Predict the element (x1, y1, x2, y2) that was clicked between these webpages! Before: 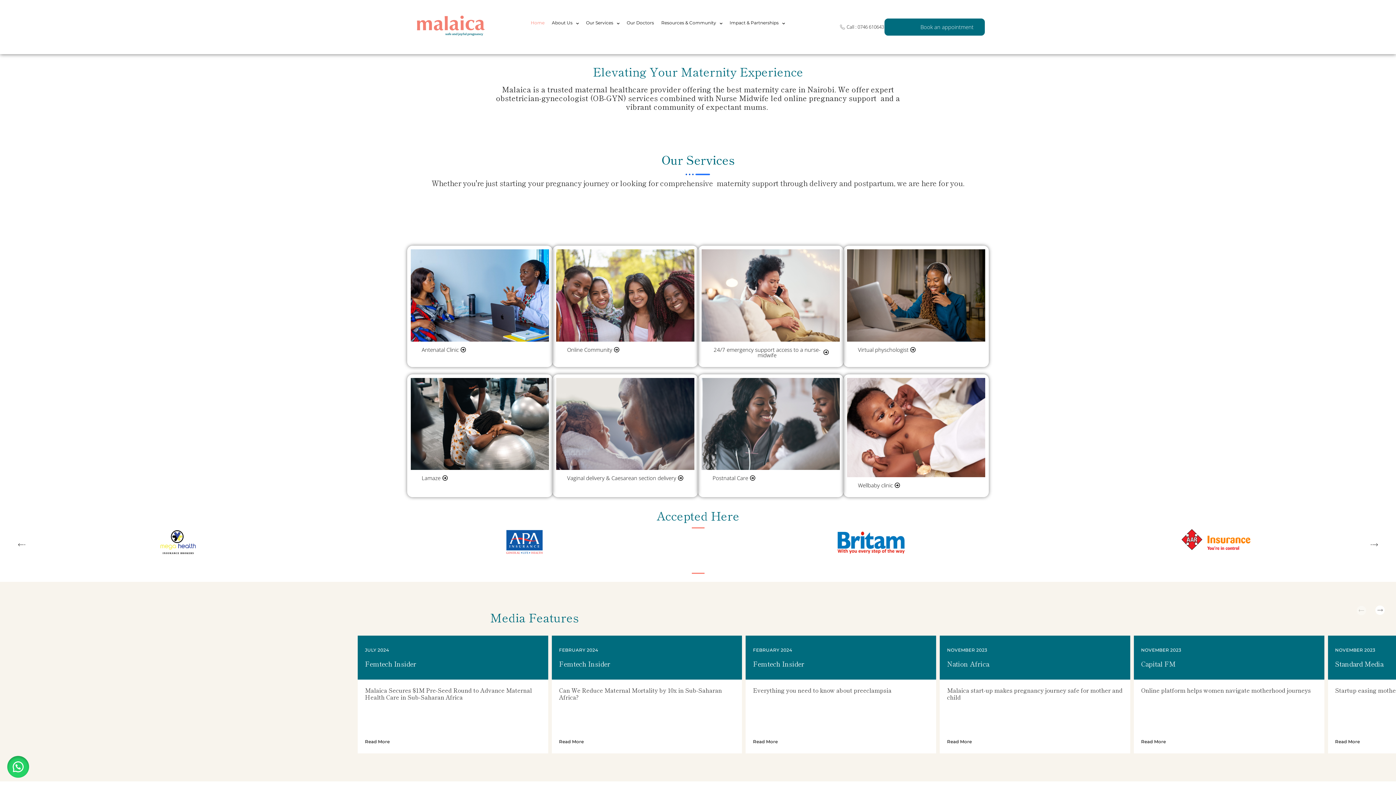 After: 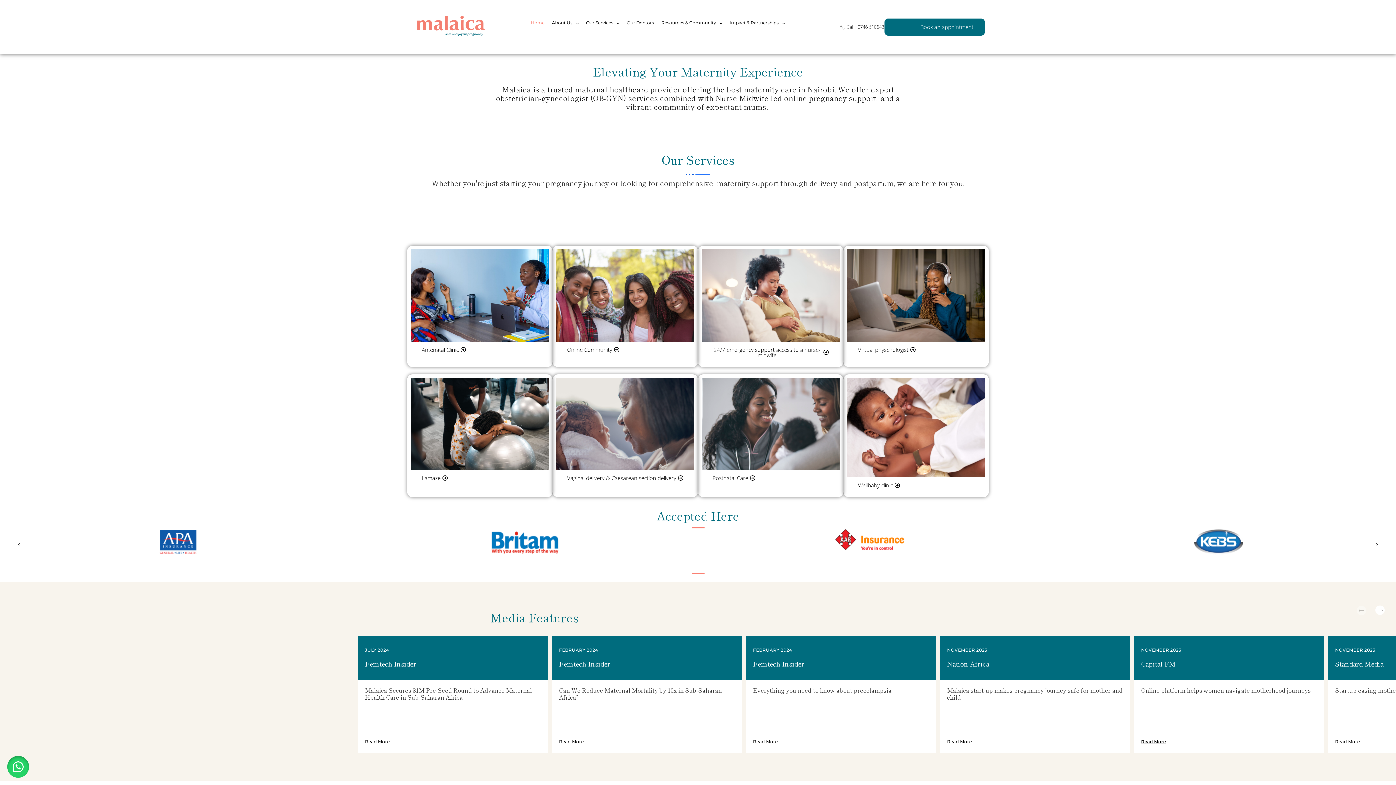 Action: label: Read More bbox: (1141, 739, 1166, 744)